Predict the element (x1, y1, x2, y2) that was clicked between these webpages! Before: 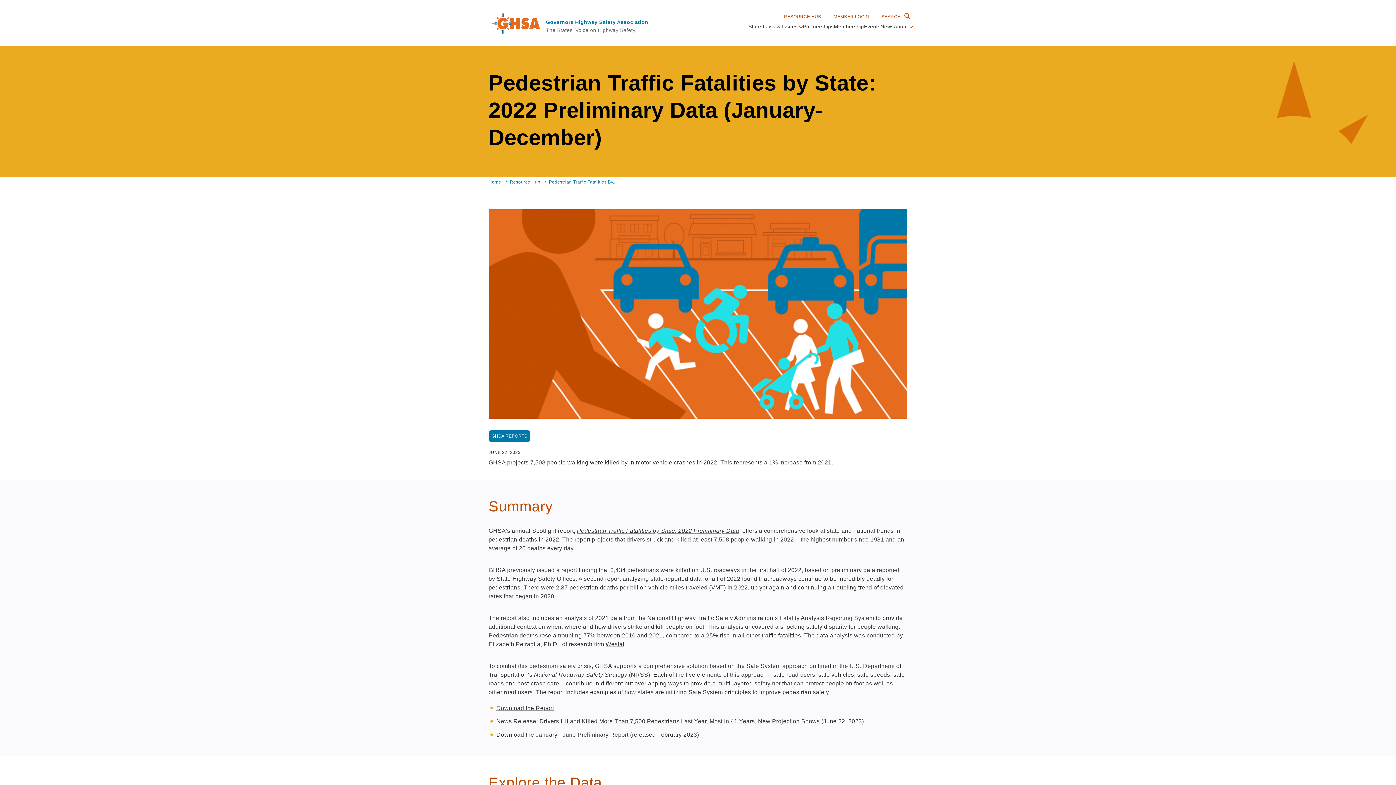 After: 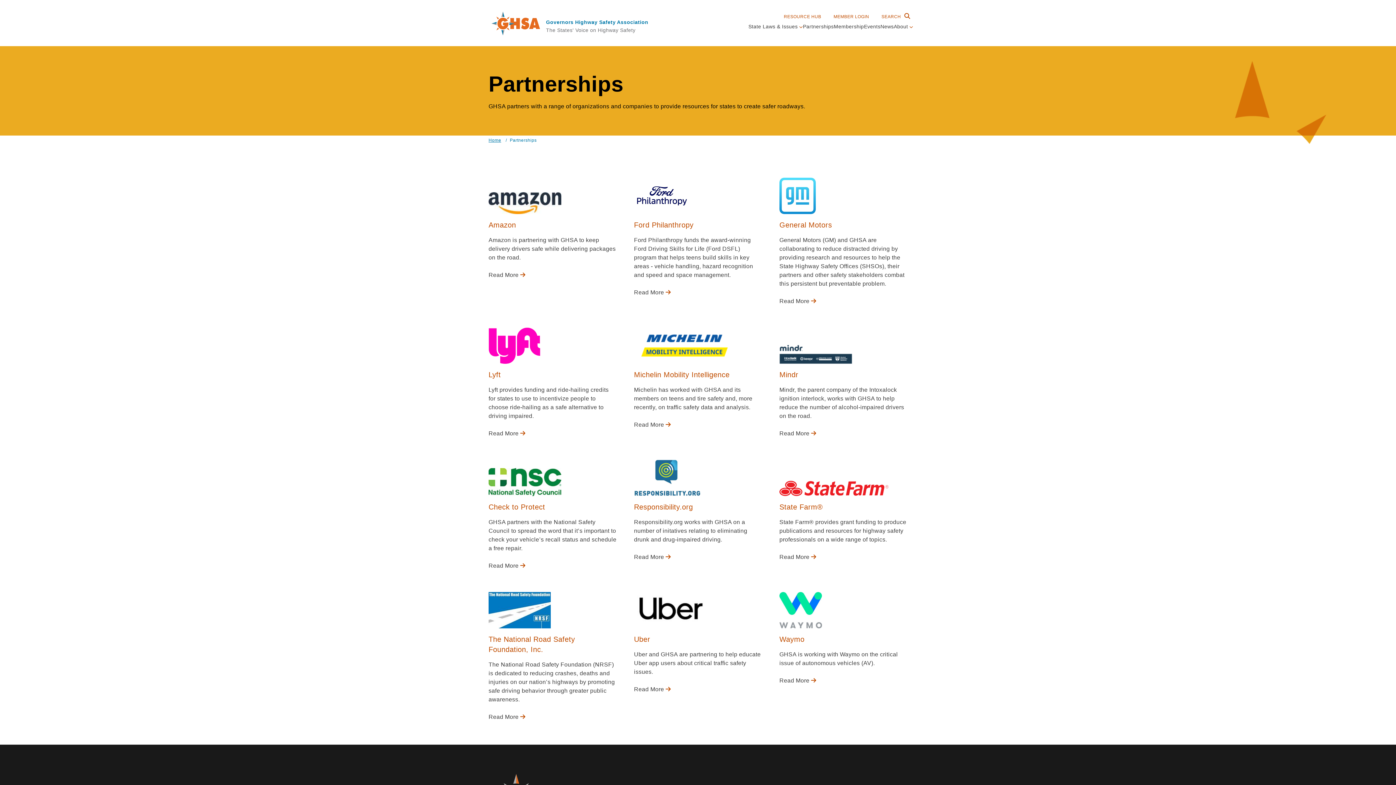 Action: bbox: (803, 22, 834, 30) label: Partnerships